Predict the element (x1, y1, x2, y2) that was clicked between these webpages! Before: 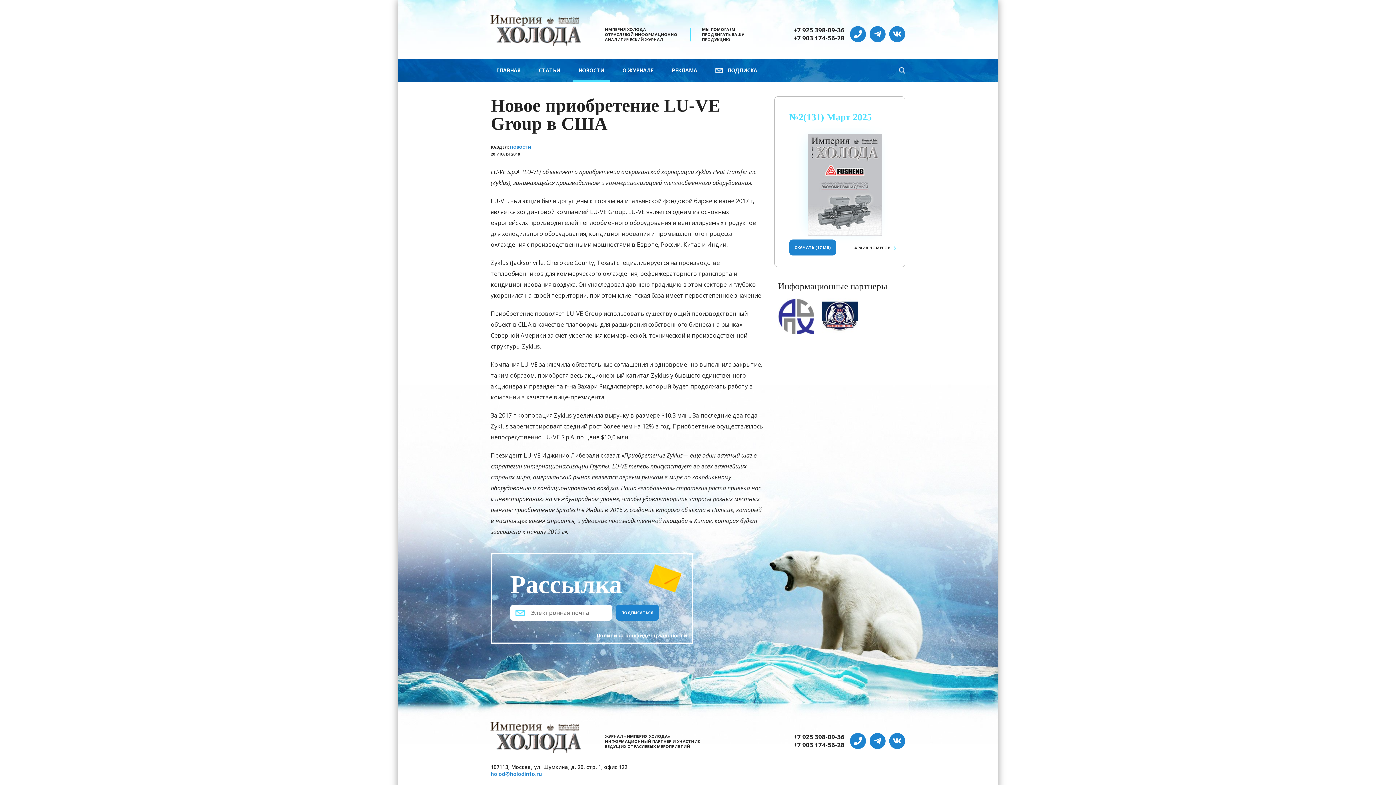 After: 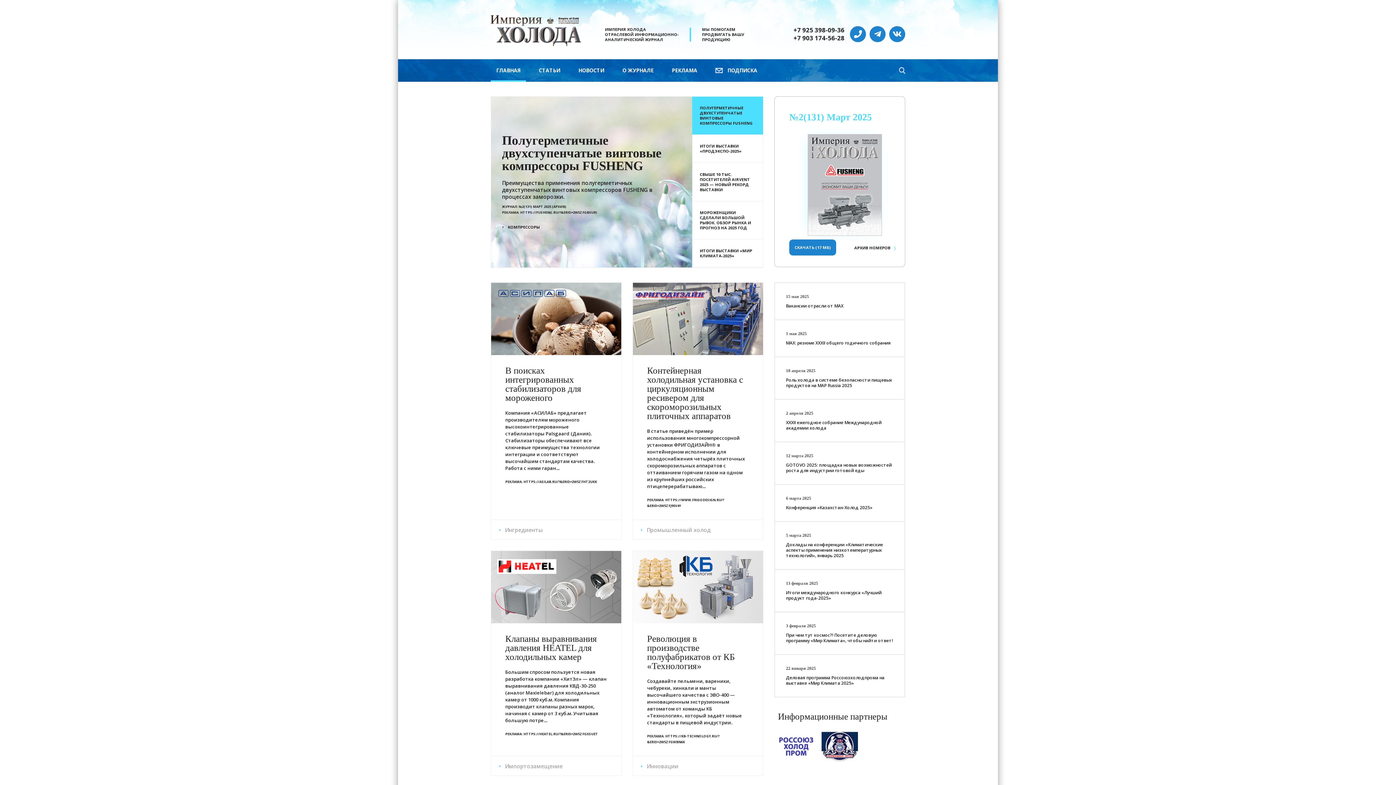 Action: bbox: (489, 46, 588, 54)